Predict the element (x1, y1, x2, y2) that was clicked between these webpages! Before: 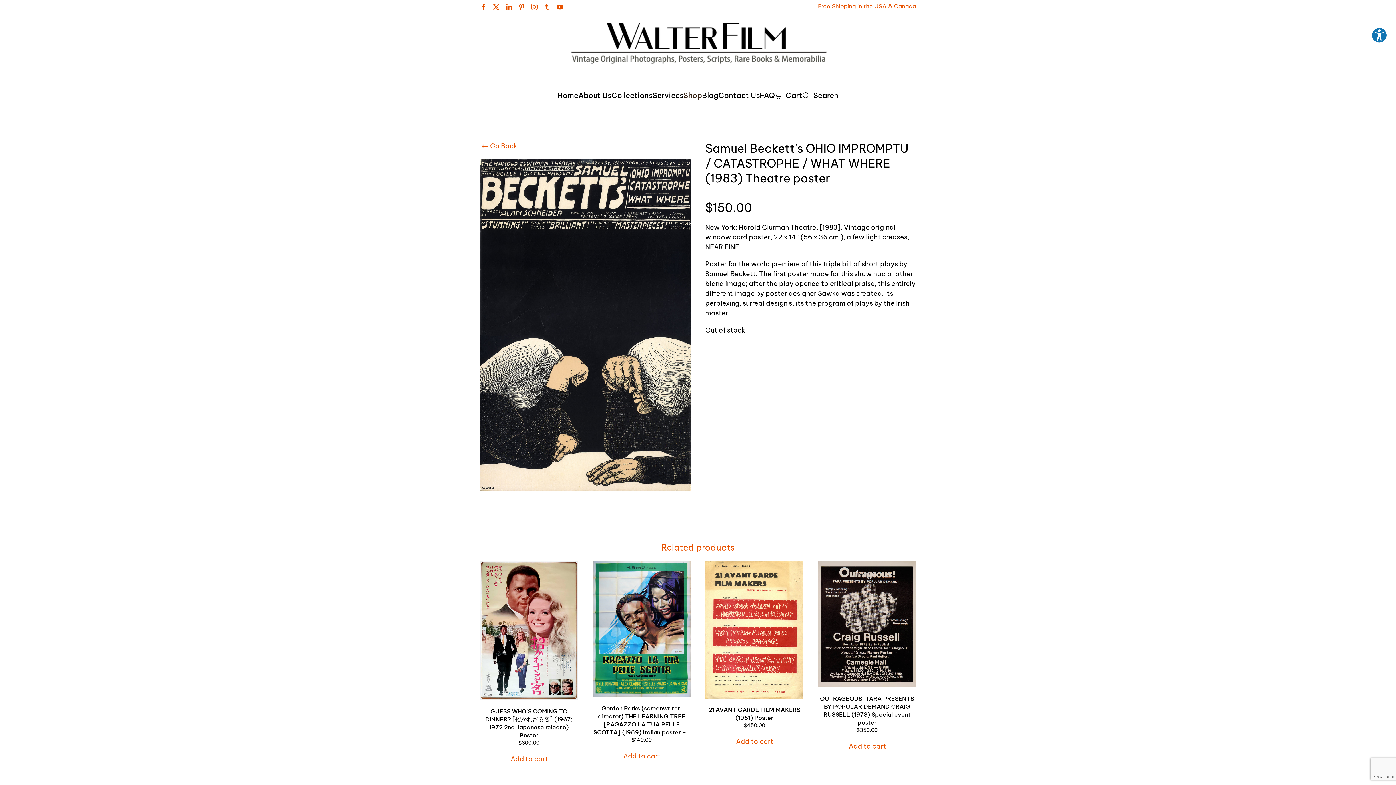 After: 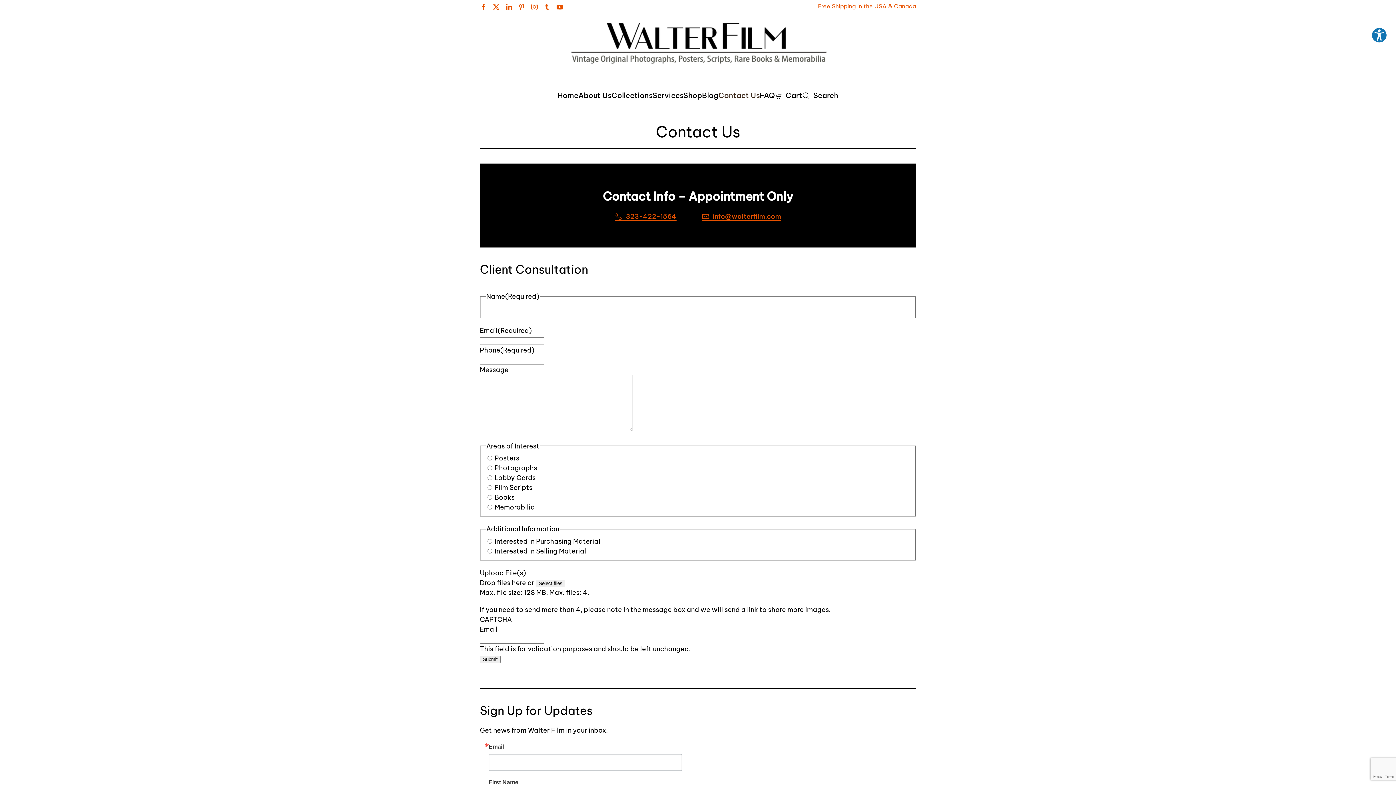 Action: bbox: (718, 79, 760, 112) label: Contact Us